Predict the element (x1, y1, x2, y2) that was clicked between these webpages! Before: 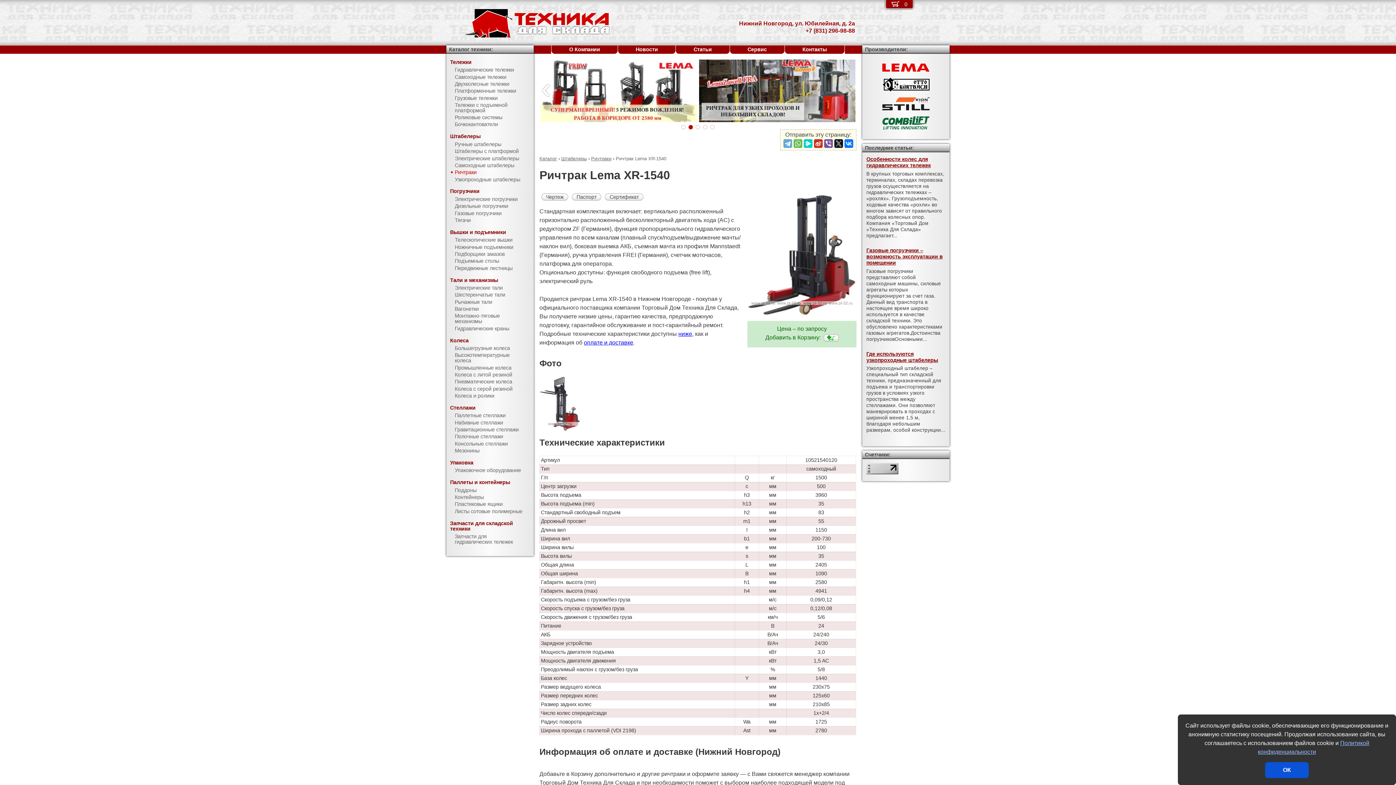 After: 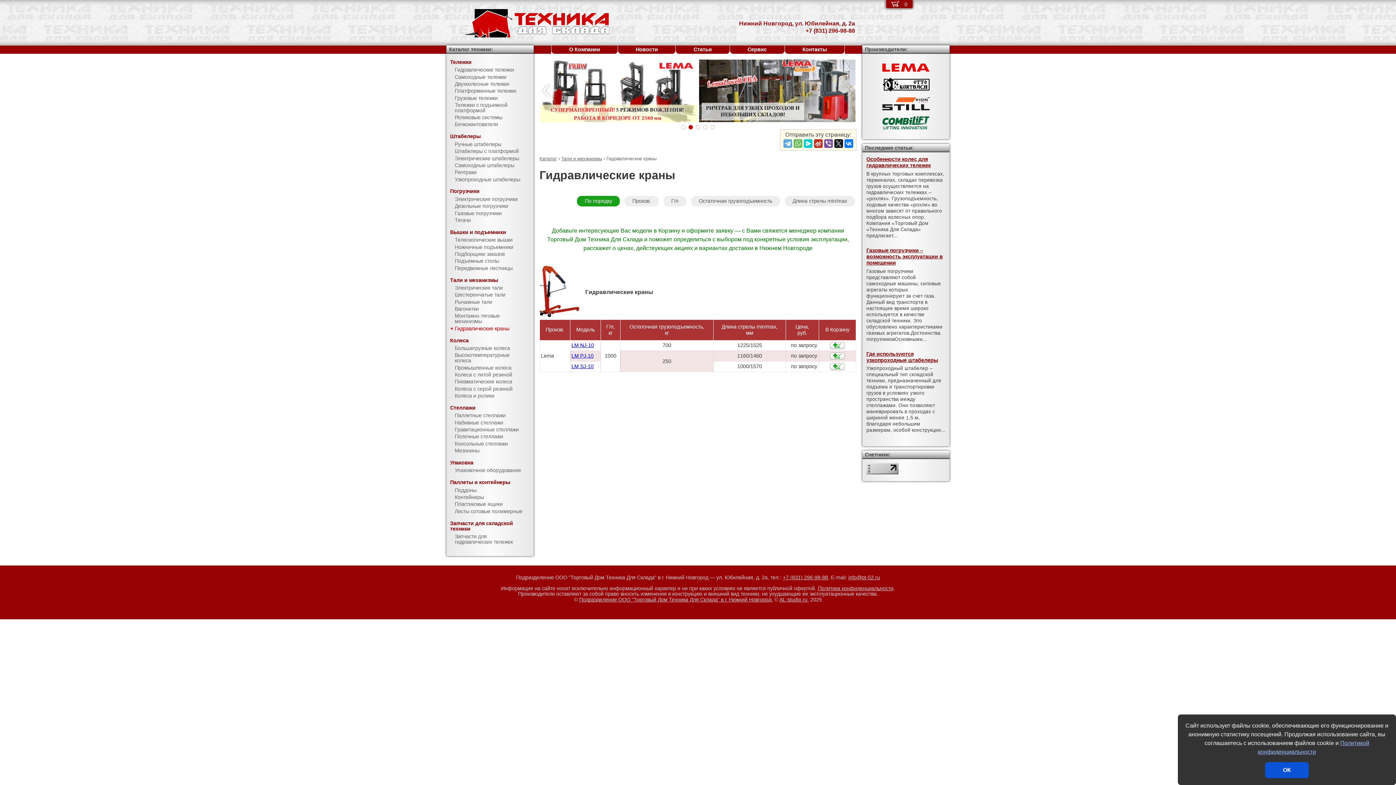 Action: bbox: (446, 325, 533, 332) label: Гидравлические краны